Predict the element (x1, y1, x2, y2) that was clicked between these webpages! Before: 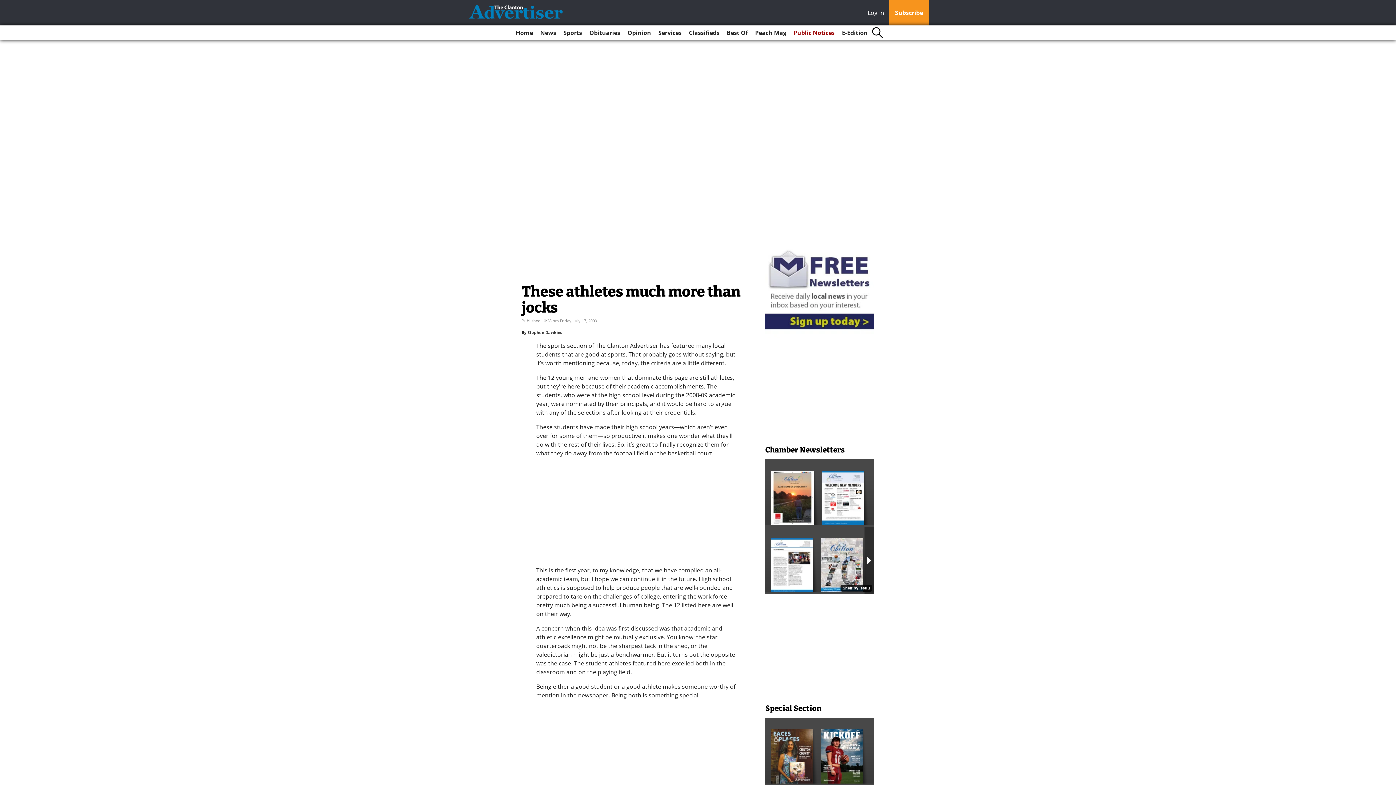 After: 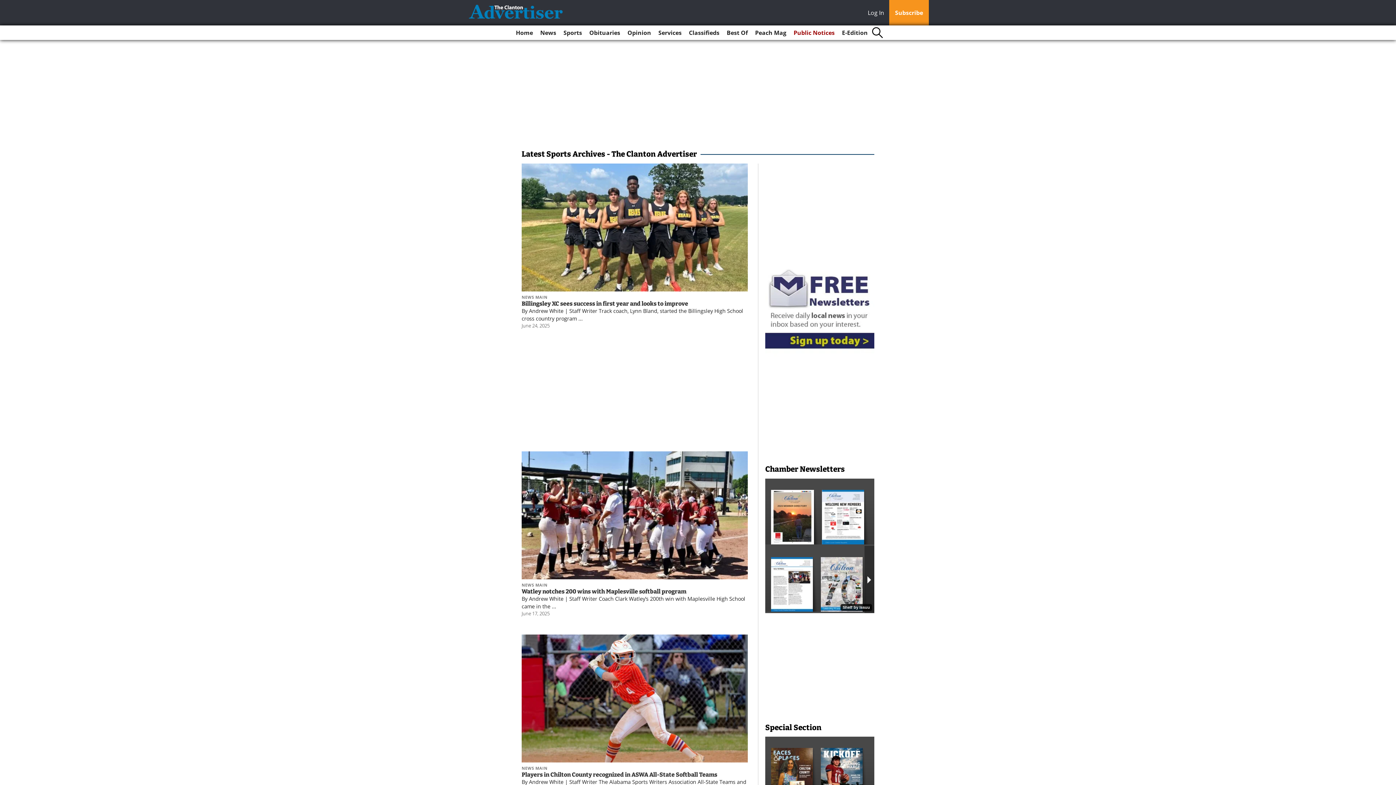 Action: label: Sports bbox: (560, 25, 585, 40)